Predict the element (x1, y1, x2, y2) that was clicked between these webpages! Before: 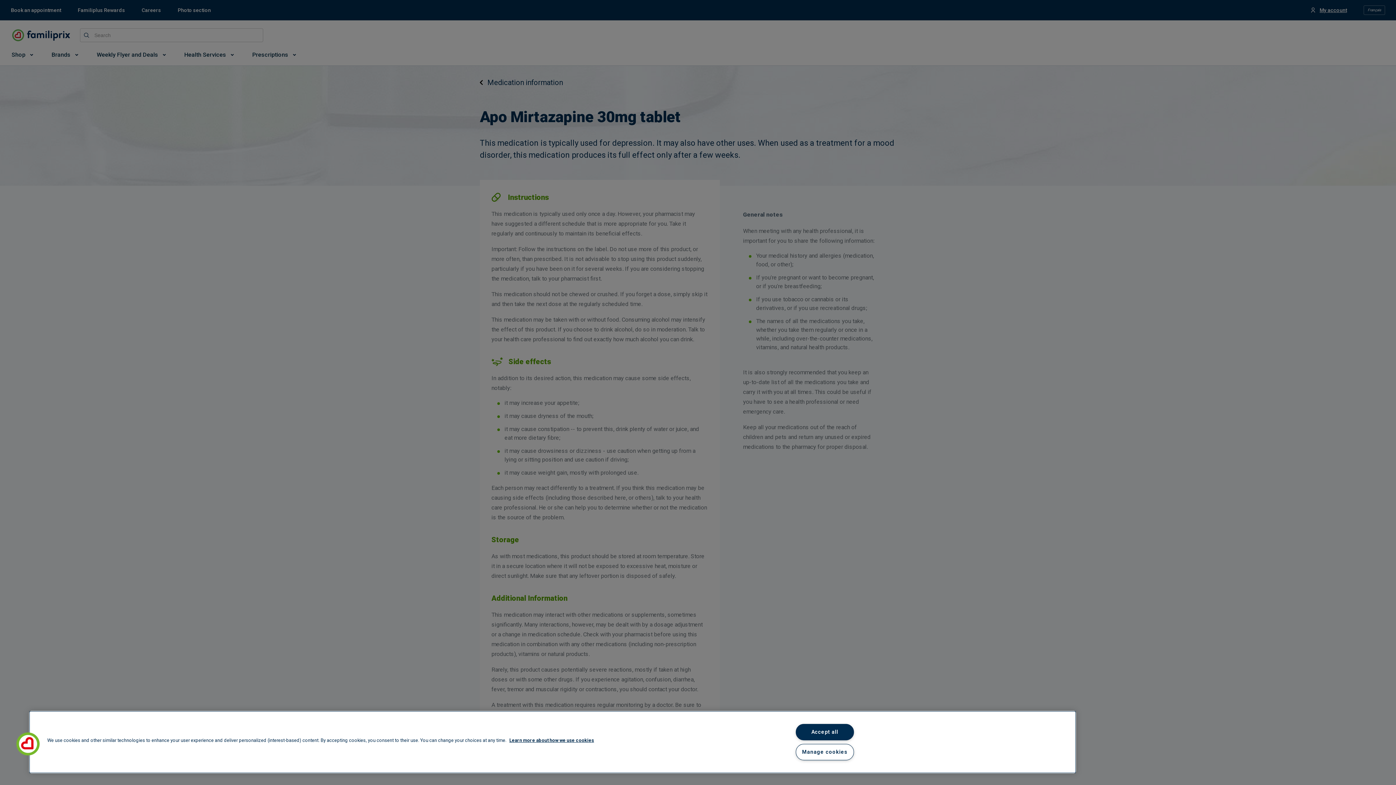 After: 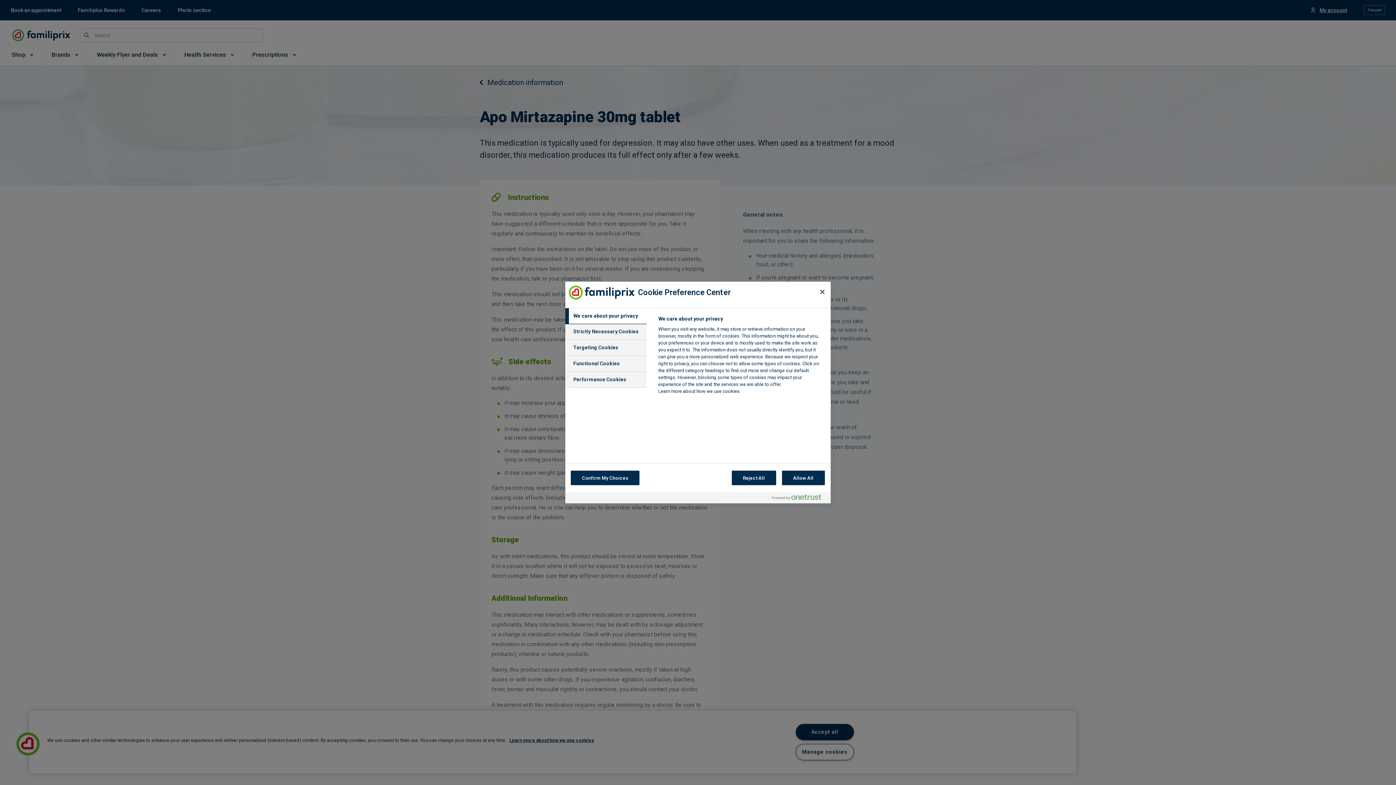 Action: label: Cookies bbox: (16, 732, 39, 756)